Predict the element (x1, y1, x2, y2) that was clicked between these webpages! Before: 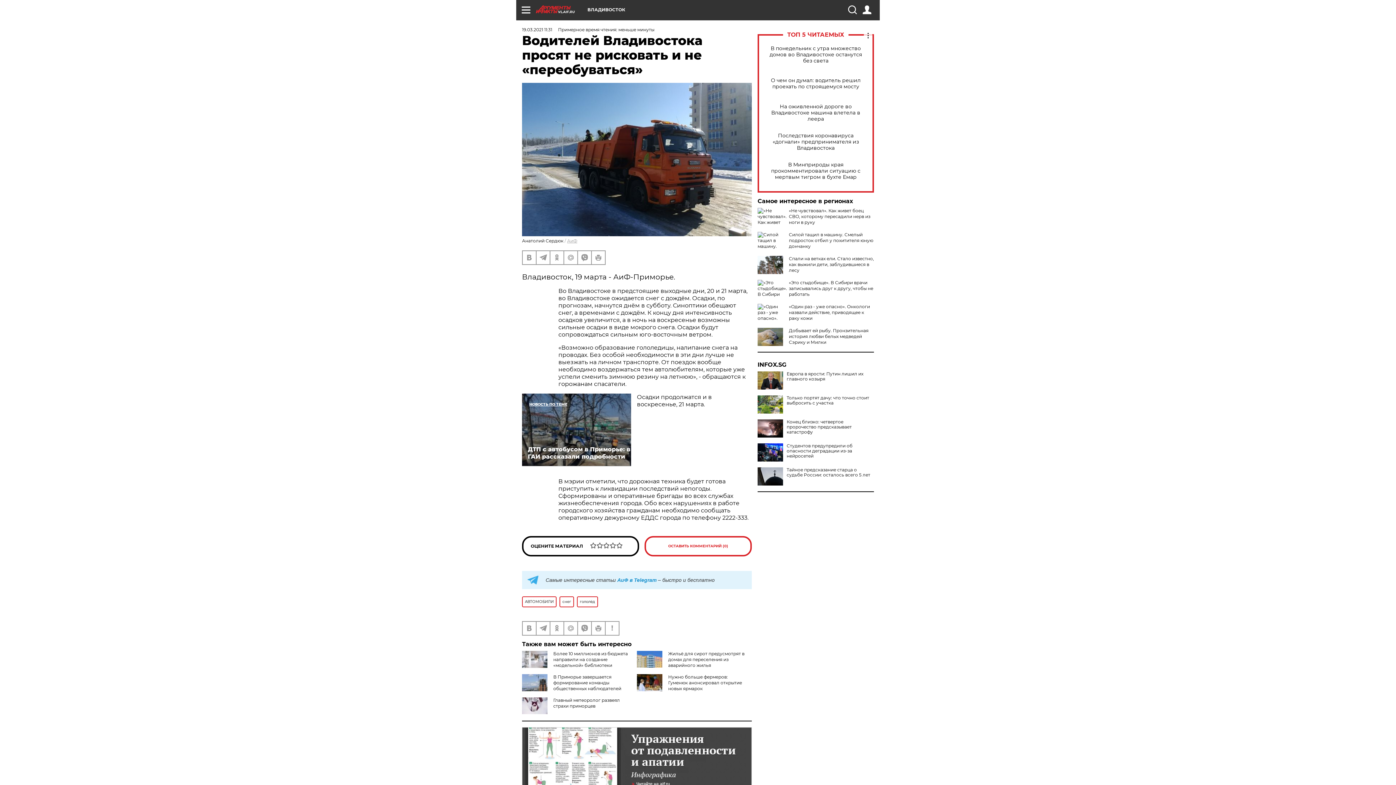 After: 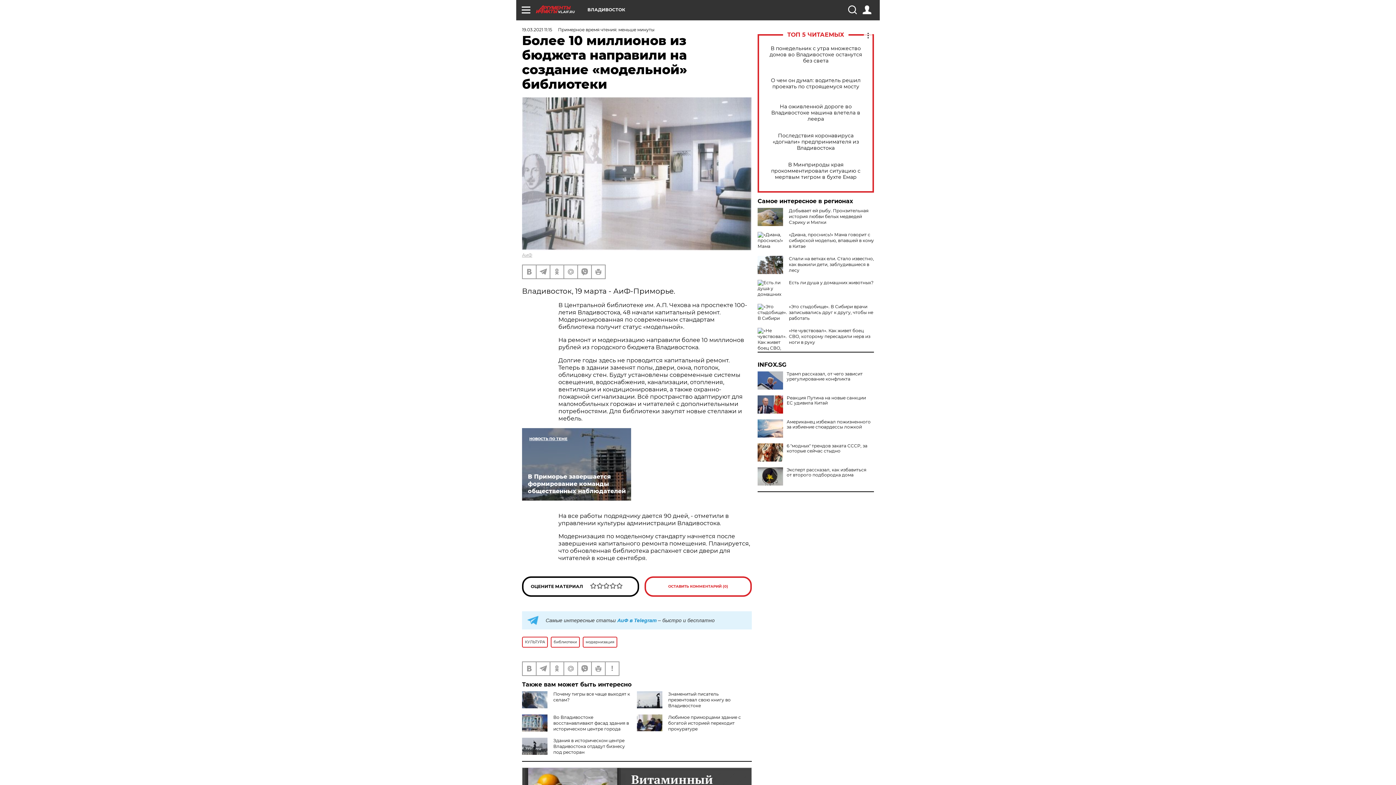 Action: label: Более 10 миллионов из бюджета направили на создание «модельной» библиотеки bbox: (553, 651, 628, 668)